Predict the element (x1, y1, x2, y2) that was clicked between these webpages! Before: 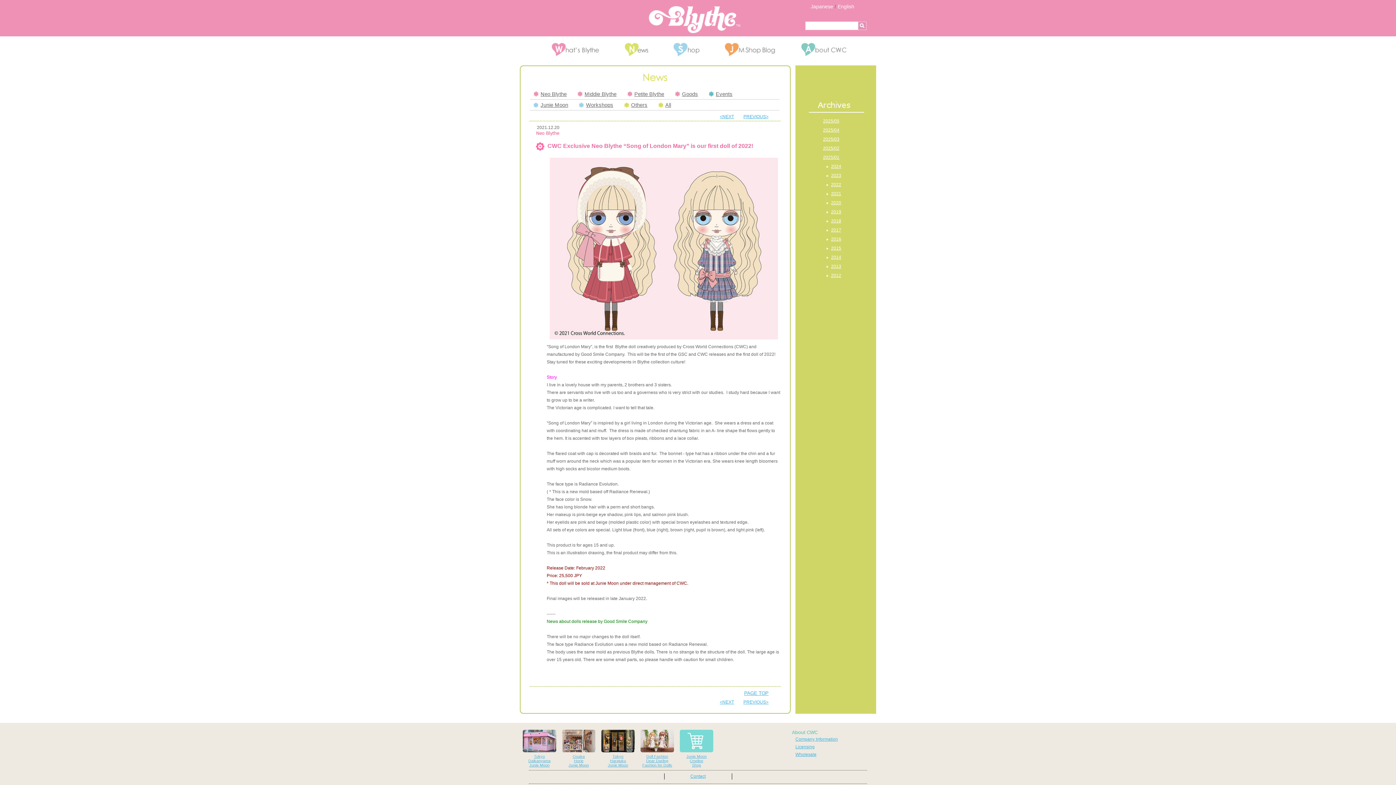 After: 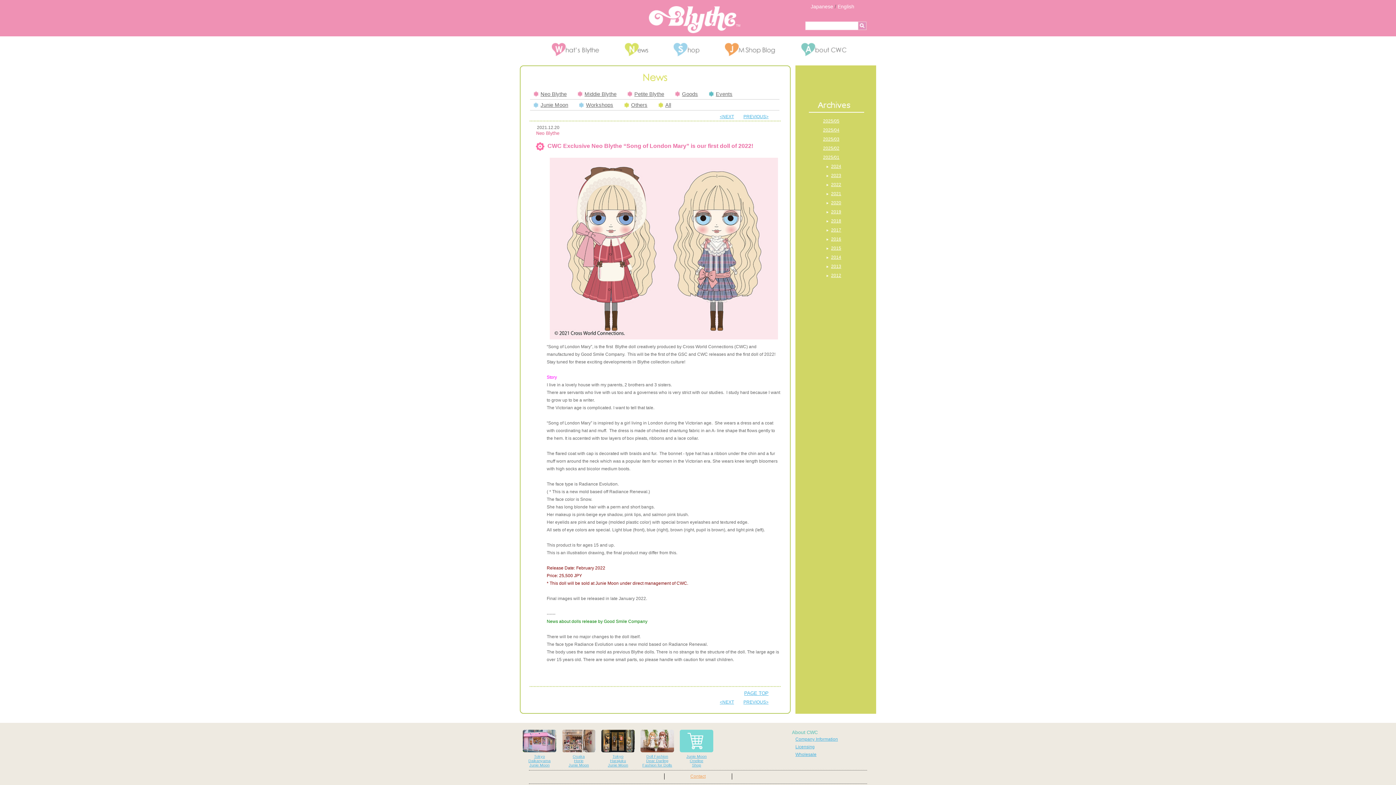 Action: label: Contact bbox: (690, 774, 705, 779)